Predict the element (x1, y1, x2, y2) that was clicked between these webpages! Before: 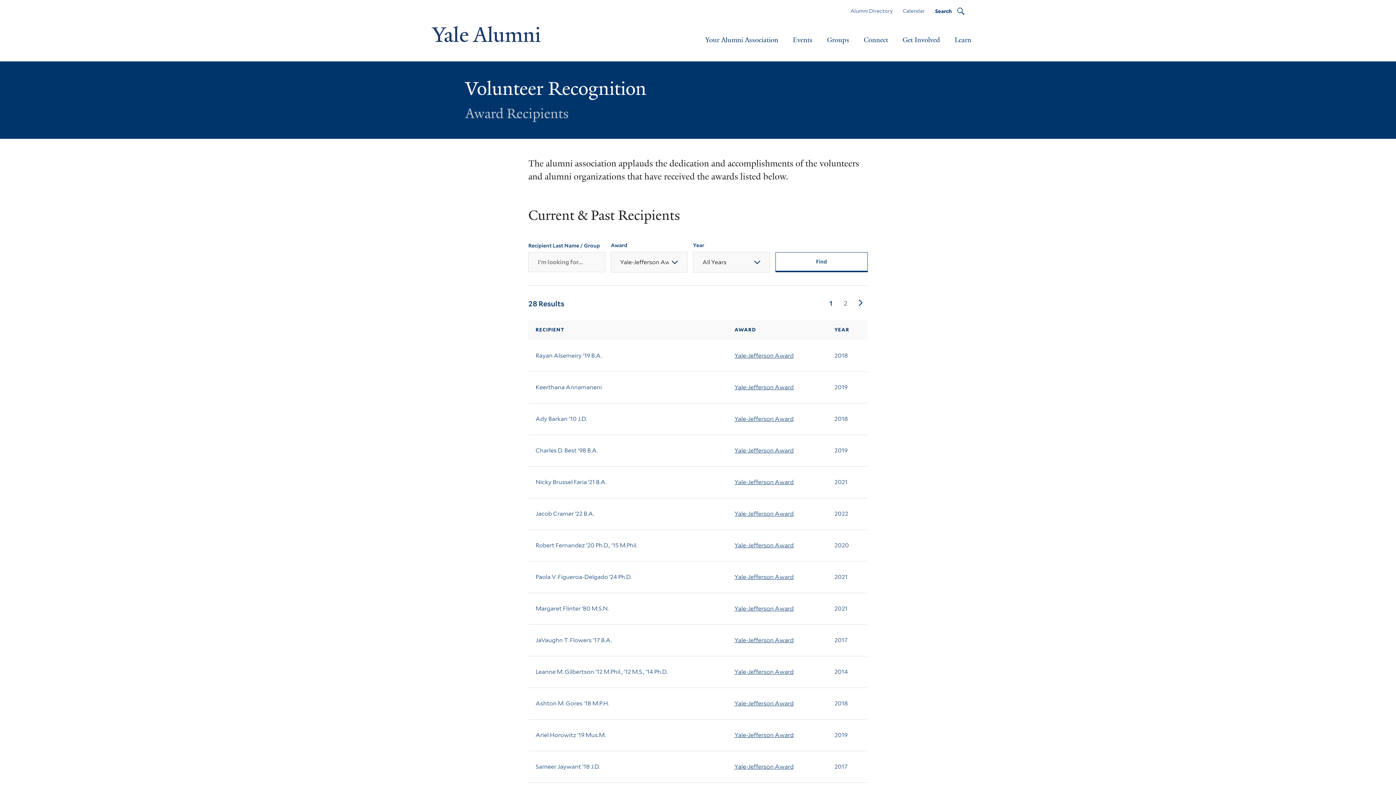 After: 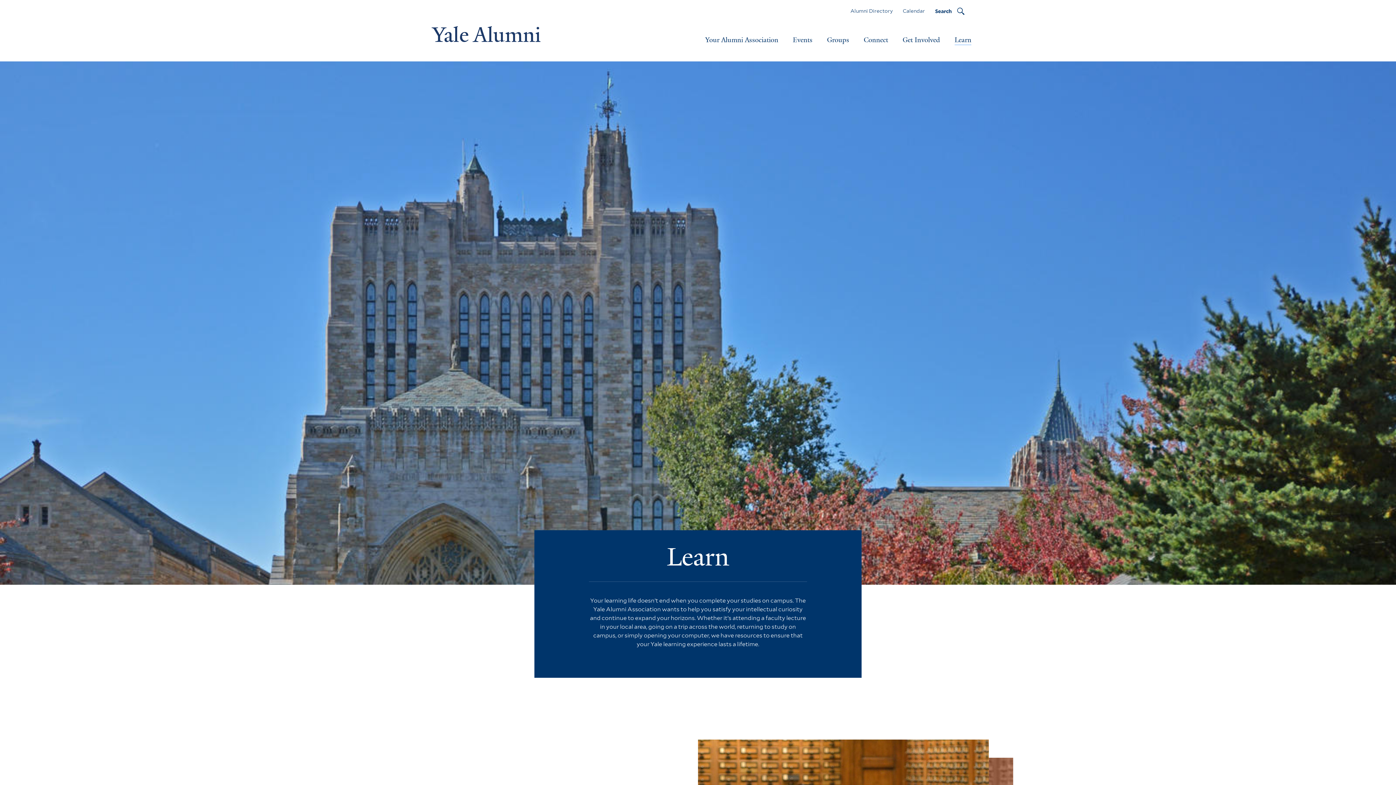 Action: bbox: (954, 34, 971, 45) label: Learn